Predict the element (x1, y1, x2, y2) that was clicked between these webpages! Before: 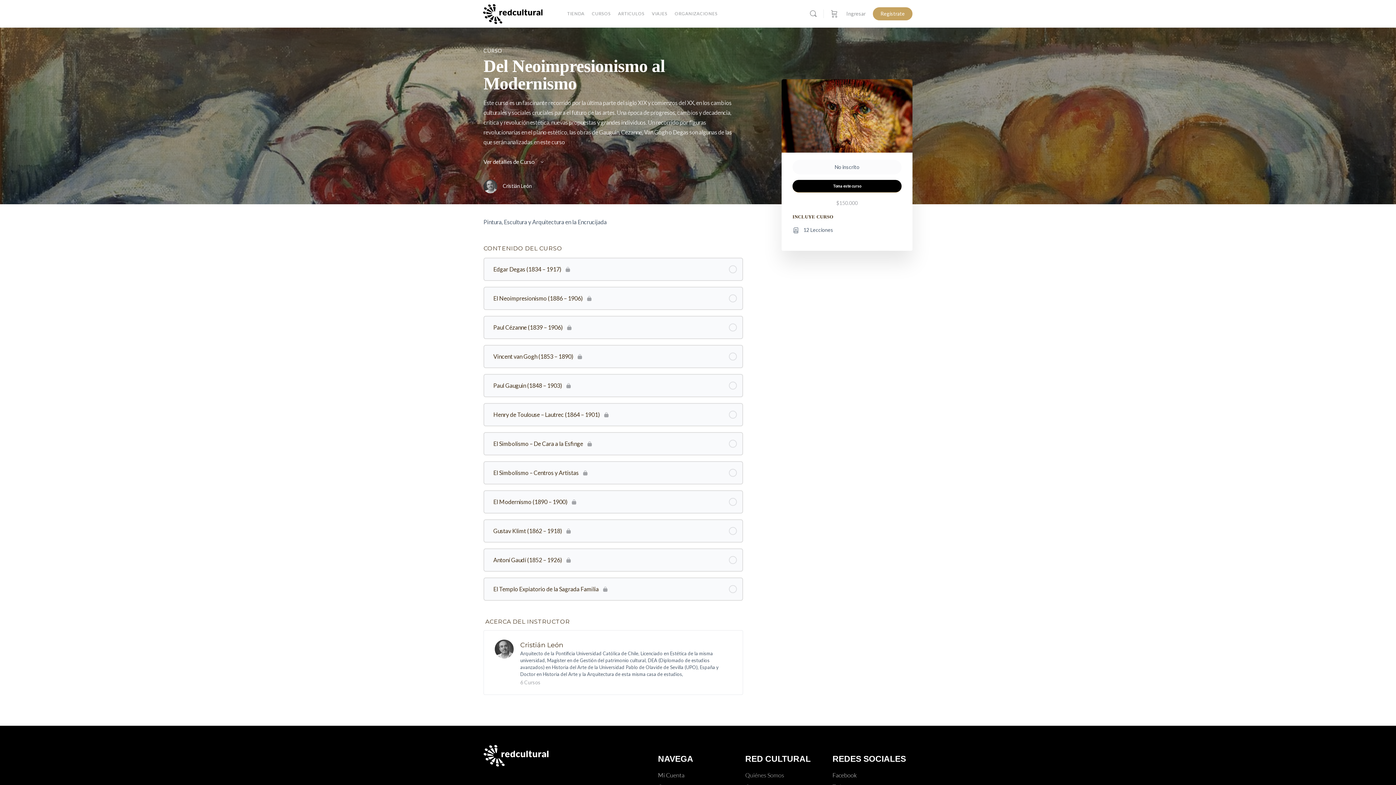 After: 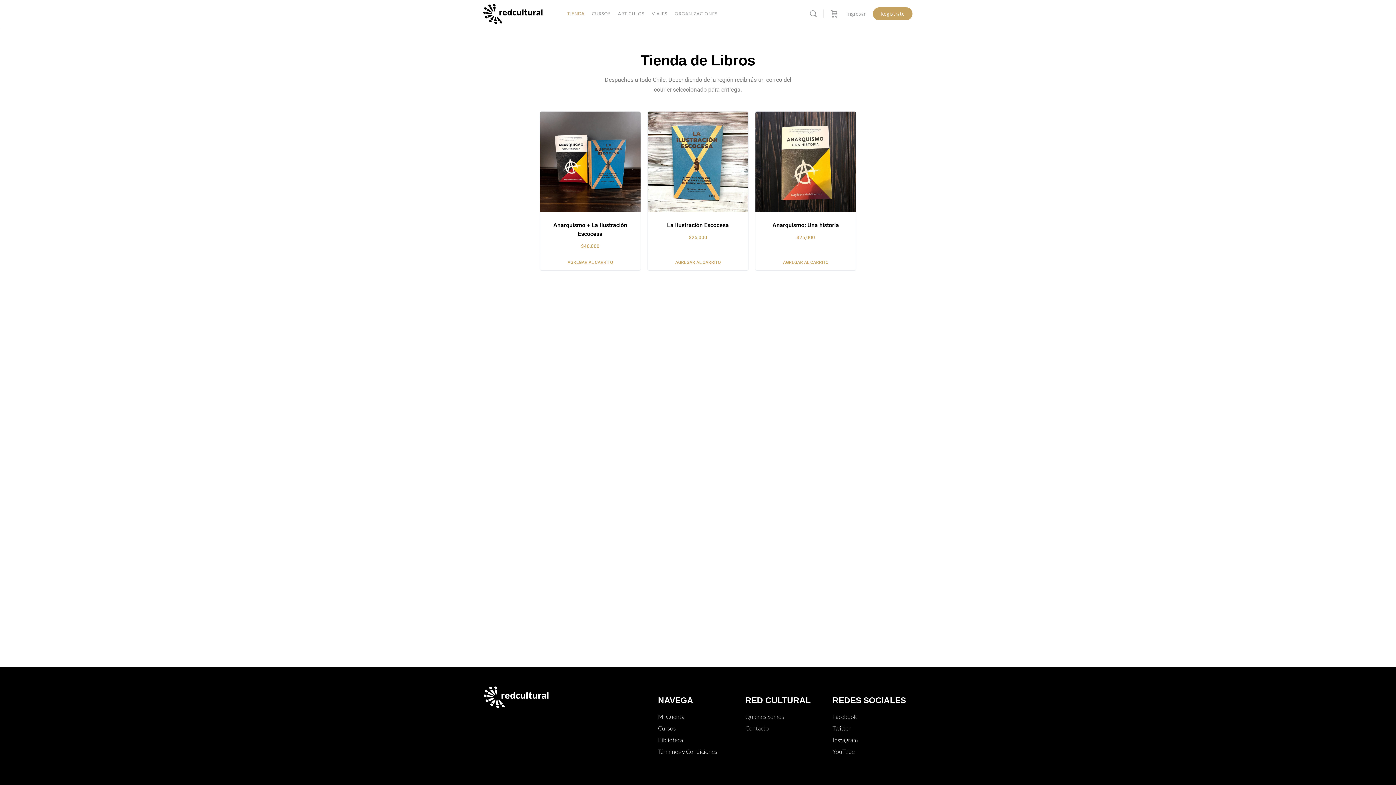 Action: label: TIENDA bbox: (567, 0, 584, 27)